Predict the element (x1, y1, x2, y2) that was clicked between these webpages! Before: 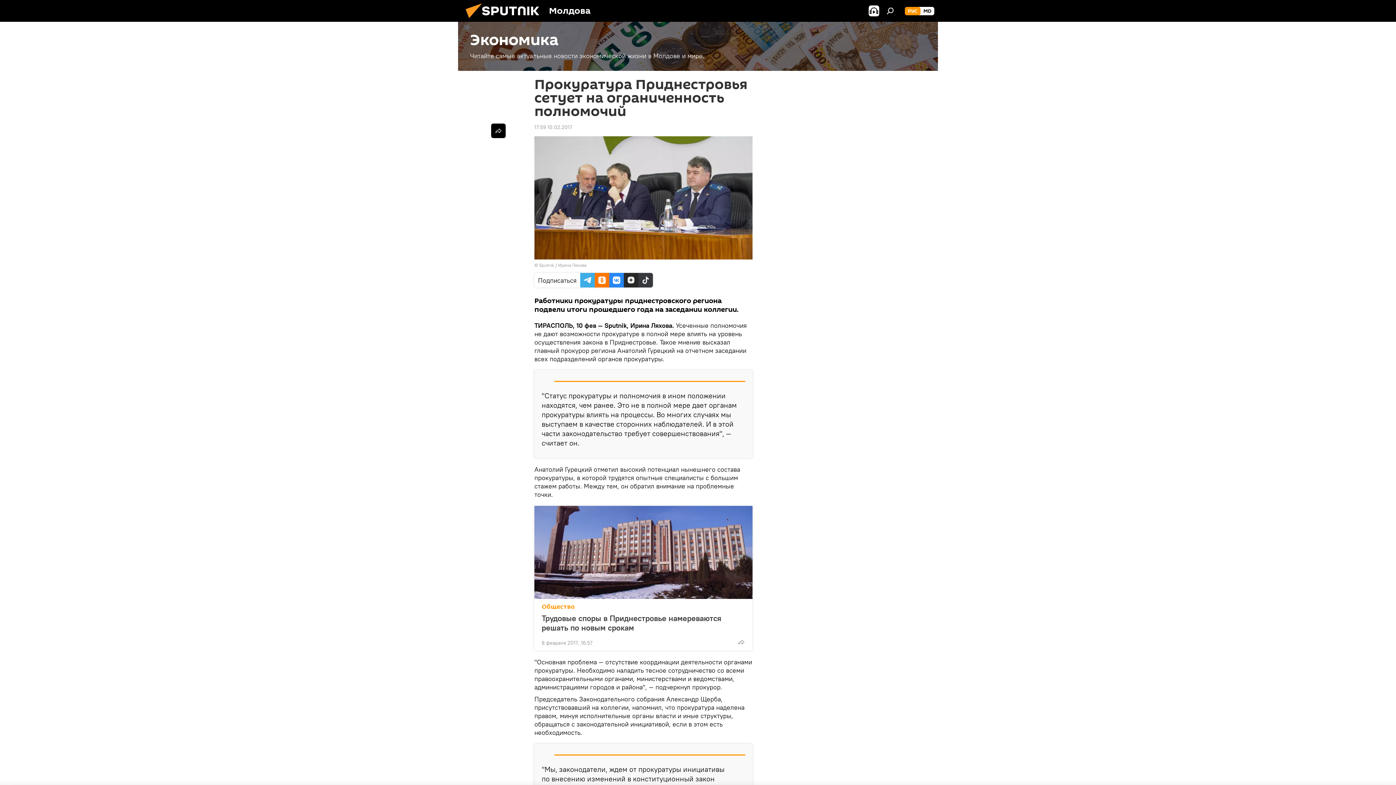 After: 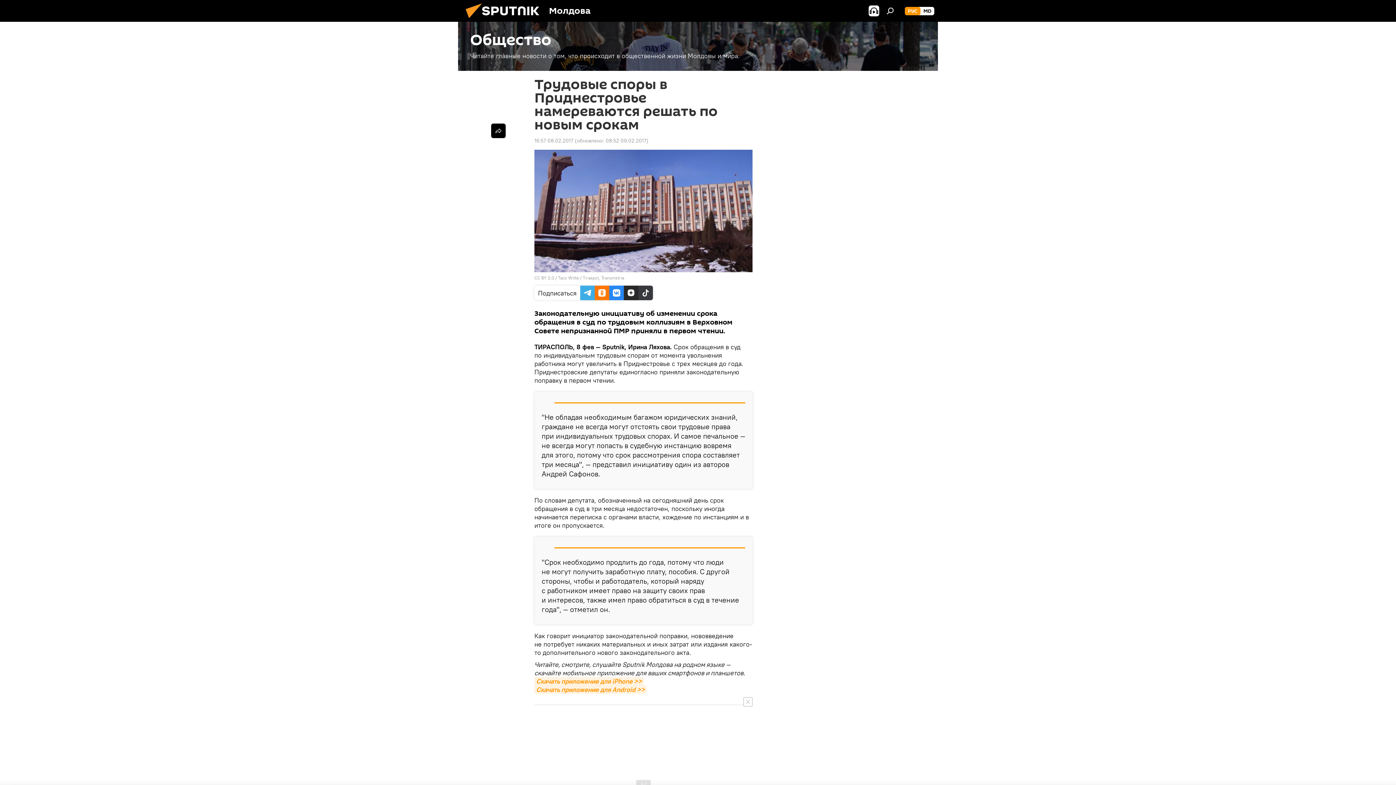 Action: label: Трудовые споры в Приднестровье намереваются решать по новым срокам bbox: (541, 613, 745, 632)